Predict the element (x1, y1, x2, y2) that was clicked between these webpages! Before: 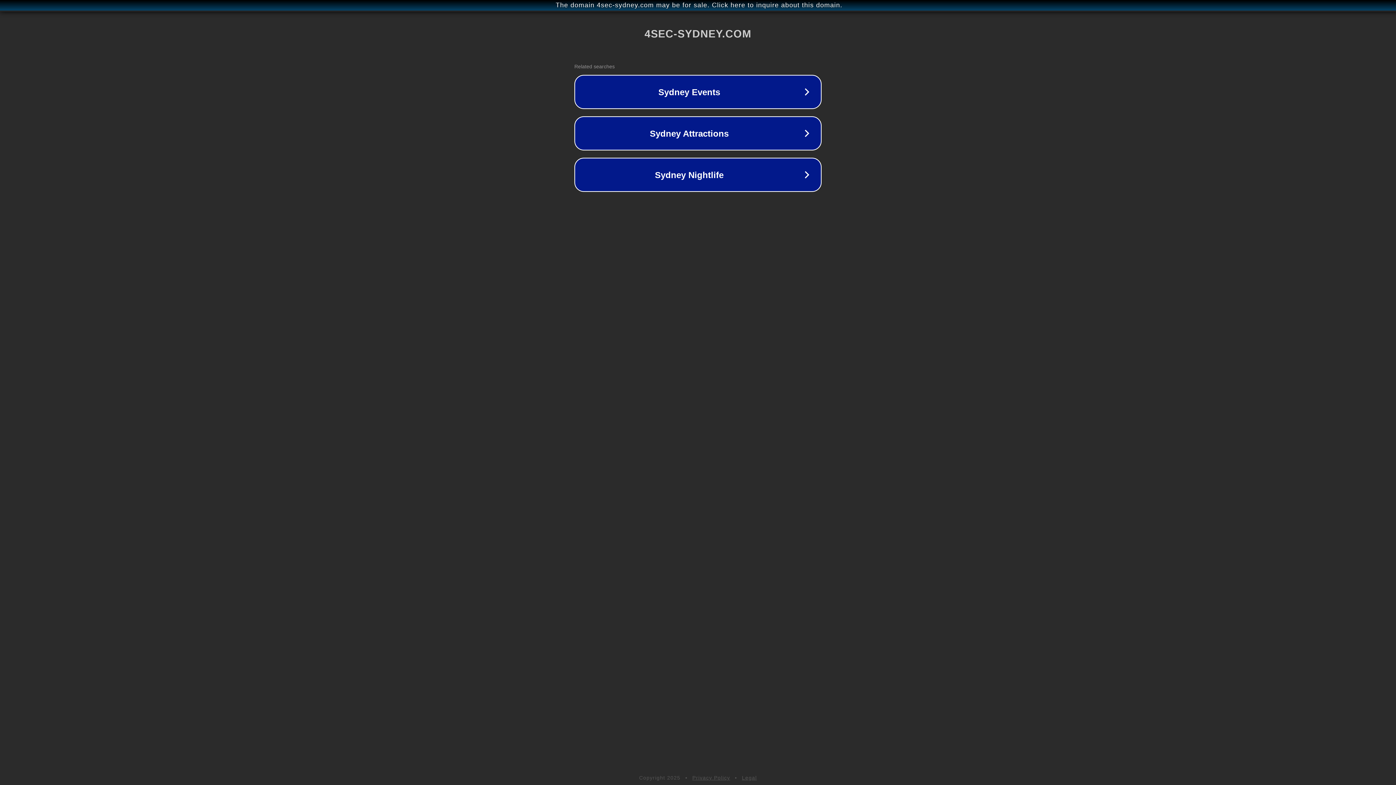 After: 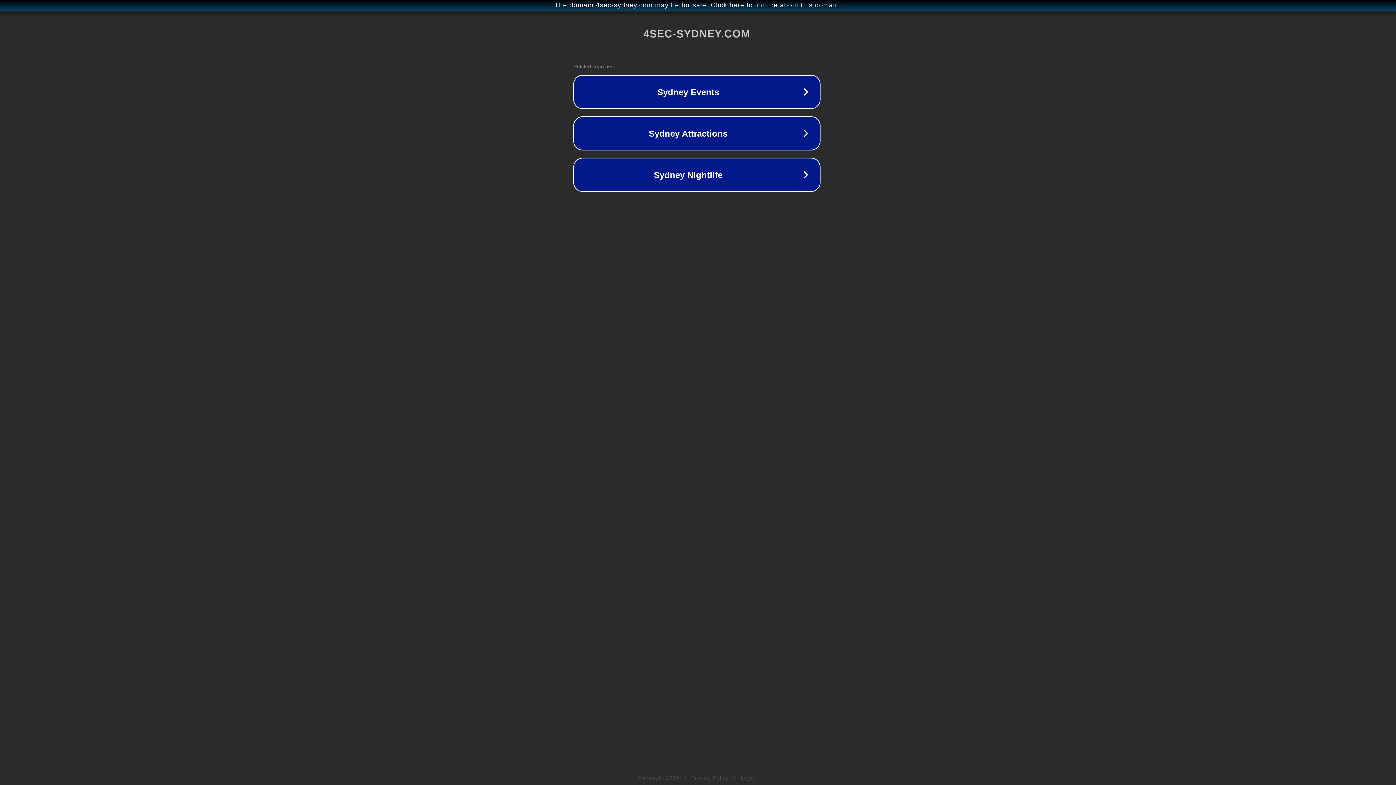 Action: label: The domain 4sec-sydney.com may be for sale. Click here to inquire about this domain. bbox: (1, 1, 1397, 9)